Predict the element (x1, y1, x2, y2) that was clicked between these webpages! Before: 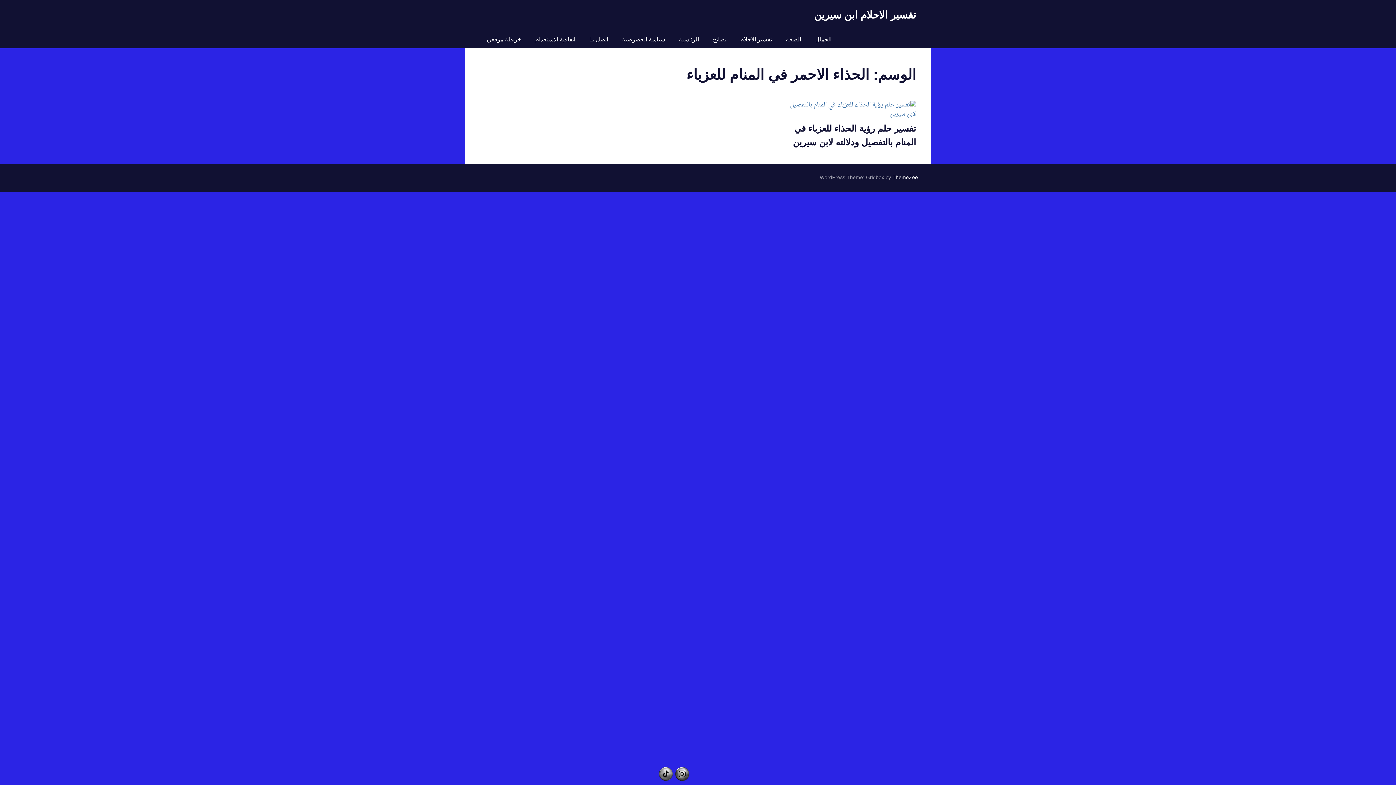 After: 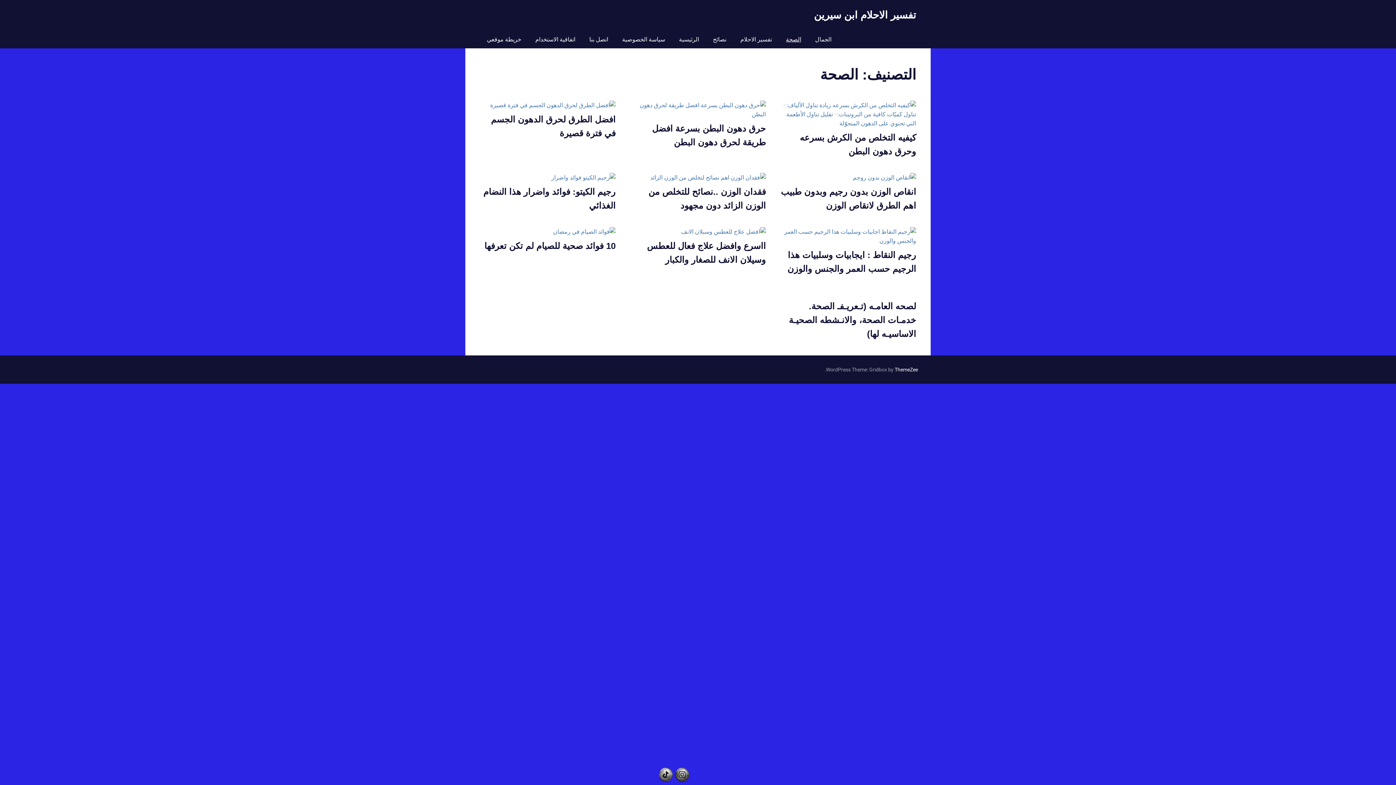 Action: bbox: (779, 30, 808, 48) label: الصحة